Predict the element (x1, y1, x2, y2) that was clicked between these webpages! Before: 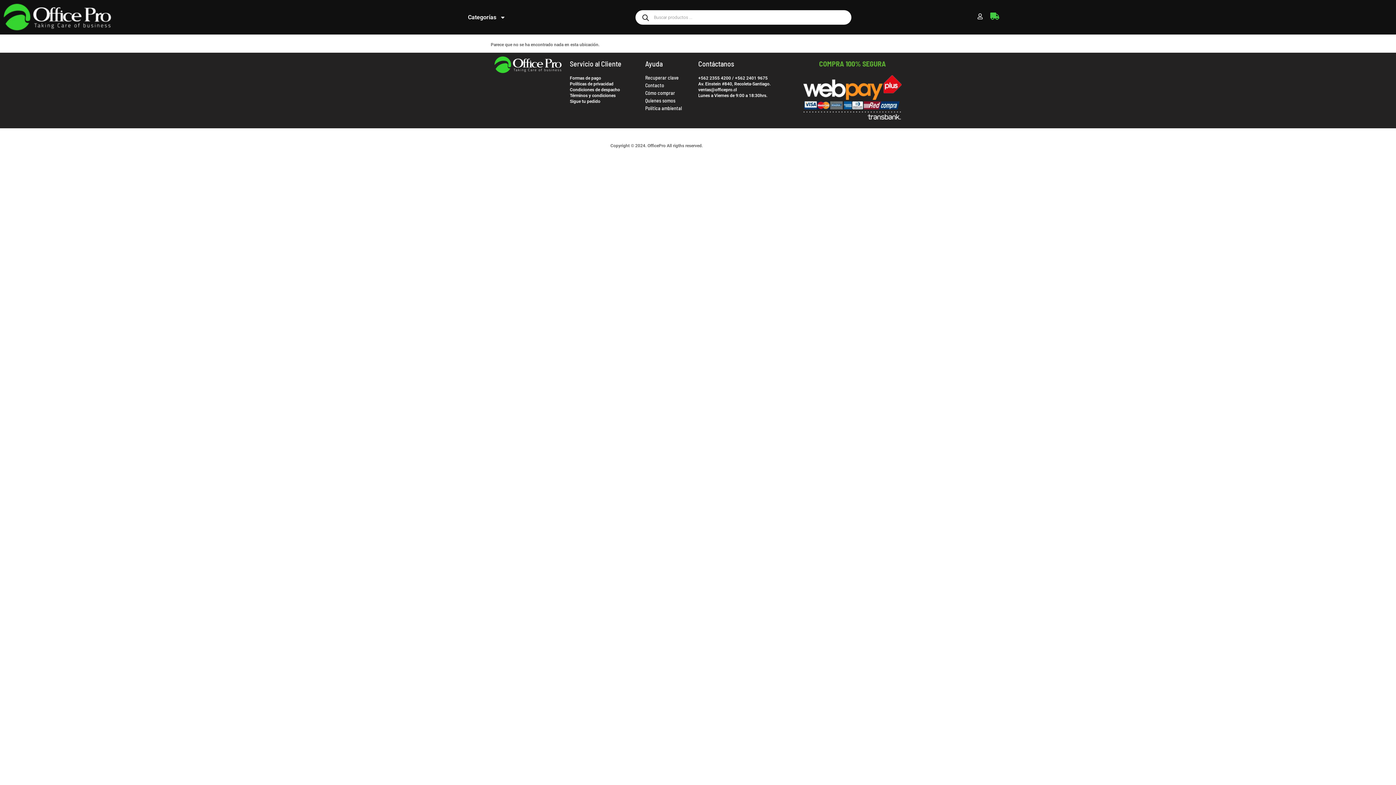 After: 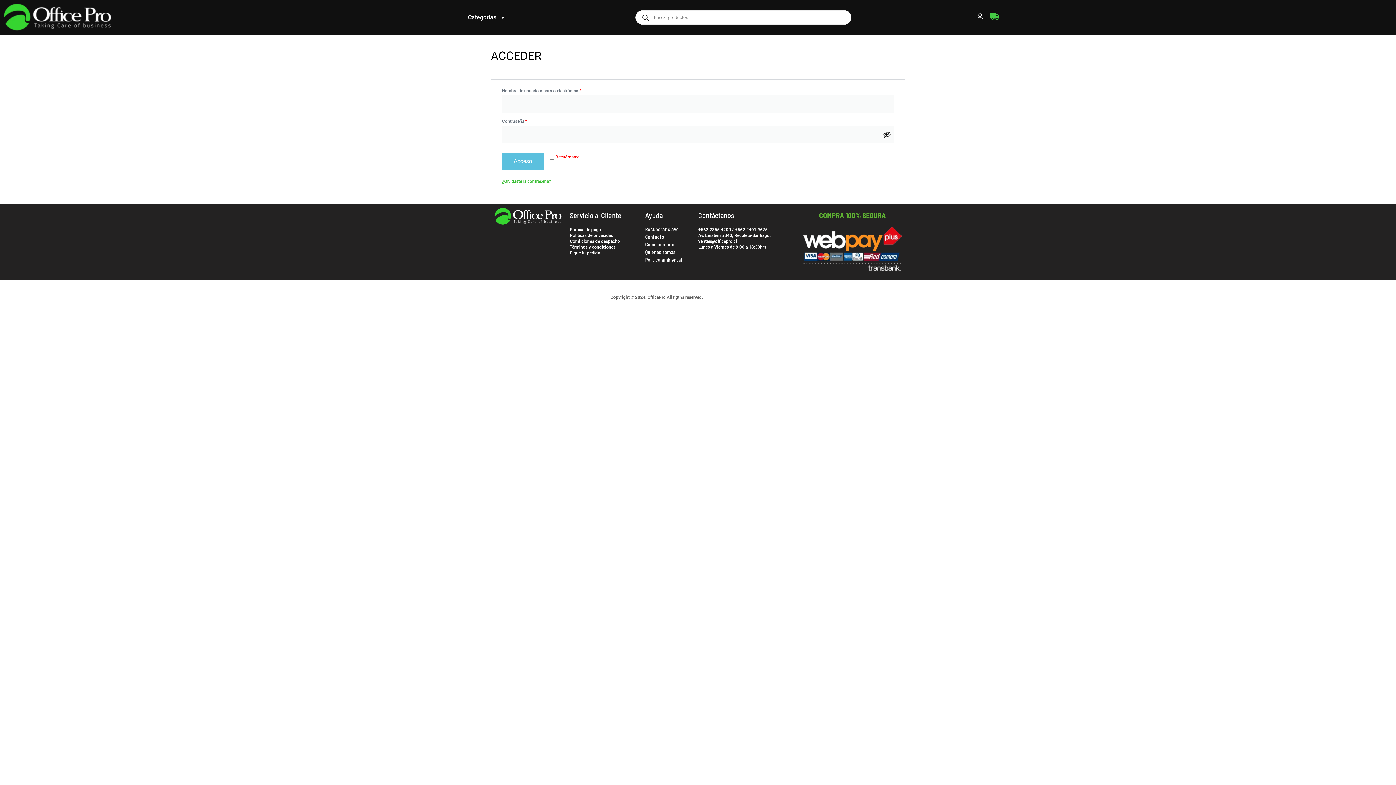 Action: bbox: (645, 74, 678, 80) label: Recuperar clave